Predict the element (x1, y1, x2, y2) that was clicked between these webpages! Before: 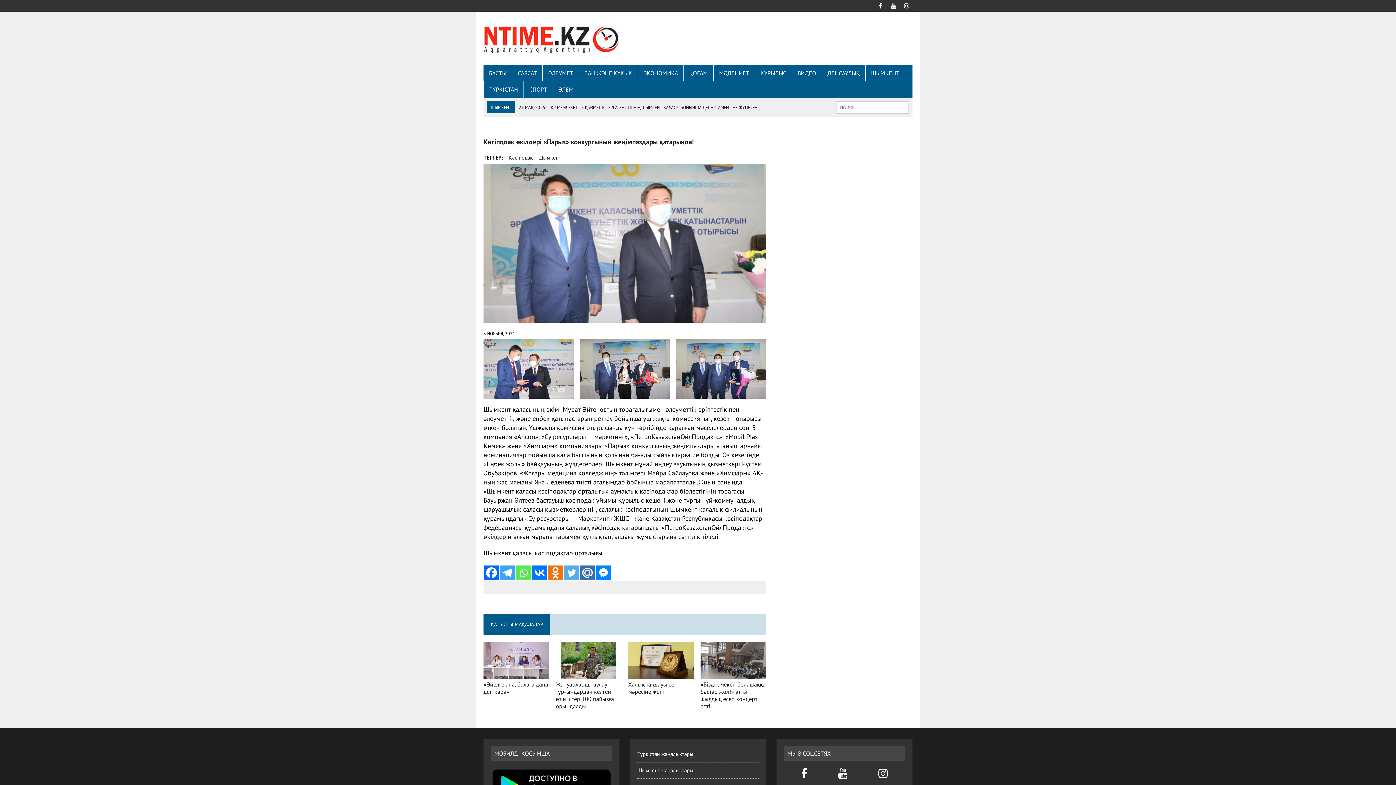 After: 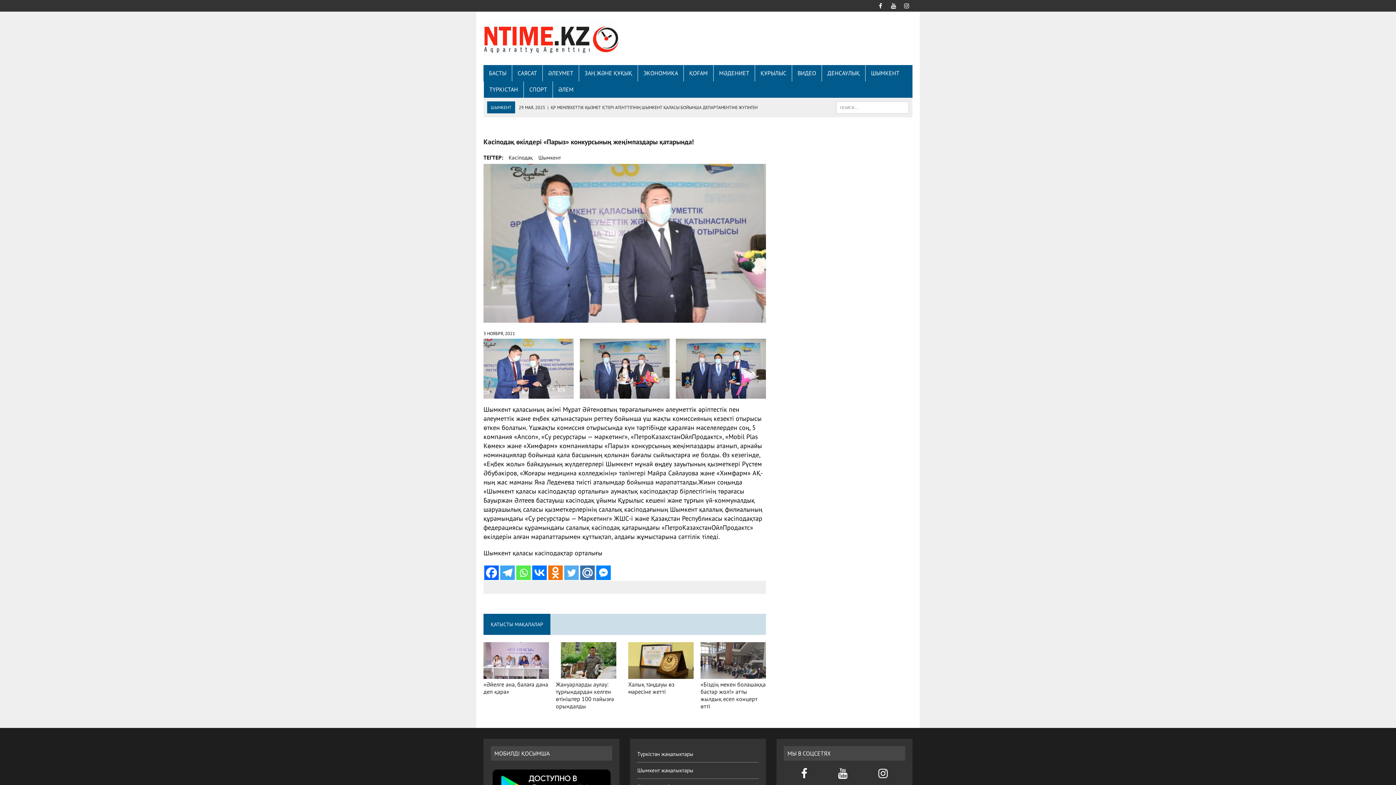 Action: bbox: (801, 772, 807, 779)